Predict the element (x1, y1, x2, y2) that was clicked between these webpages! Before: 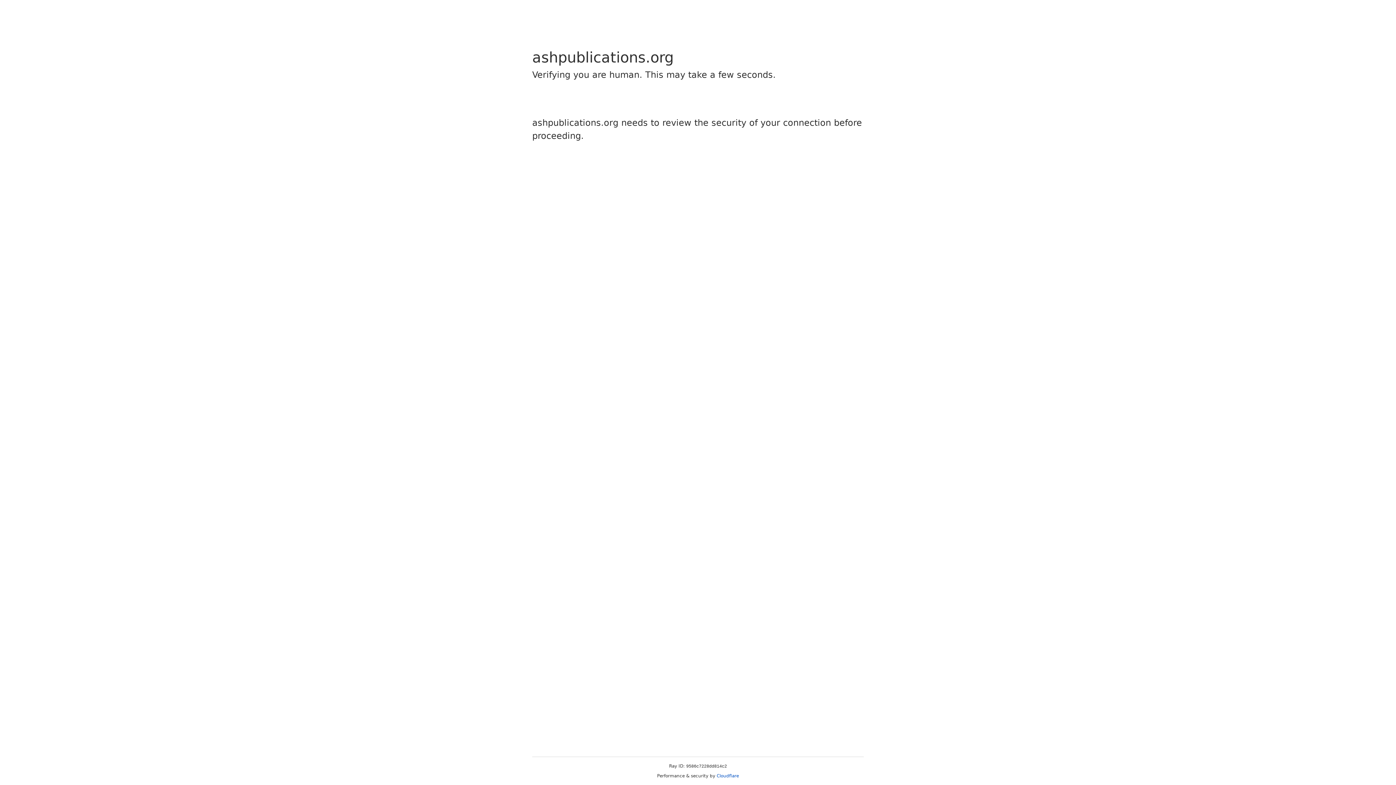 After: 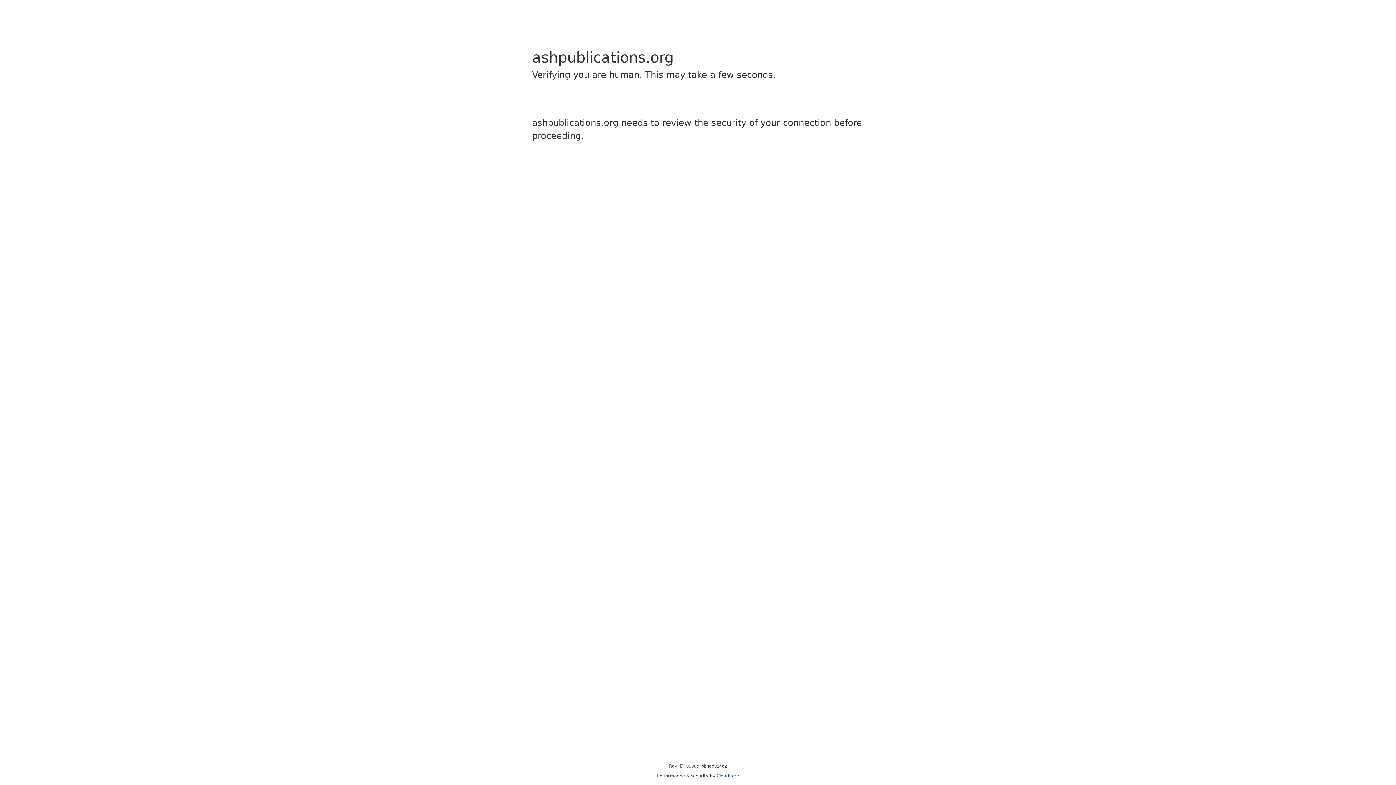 Action: bbox: (716, 773, 739, 778) label: Cloudflare